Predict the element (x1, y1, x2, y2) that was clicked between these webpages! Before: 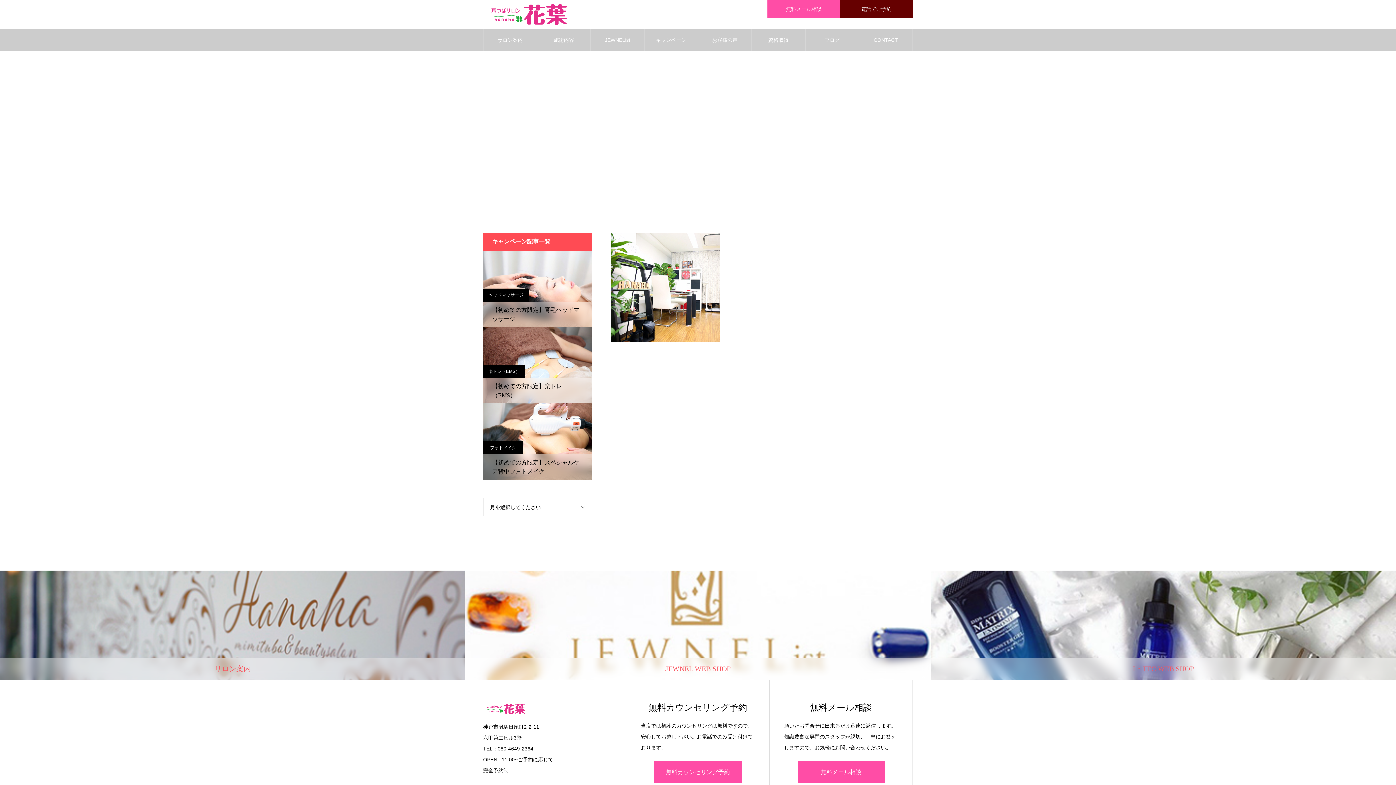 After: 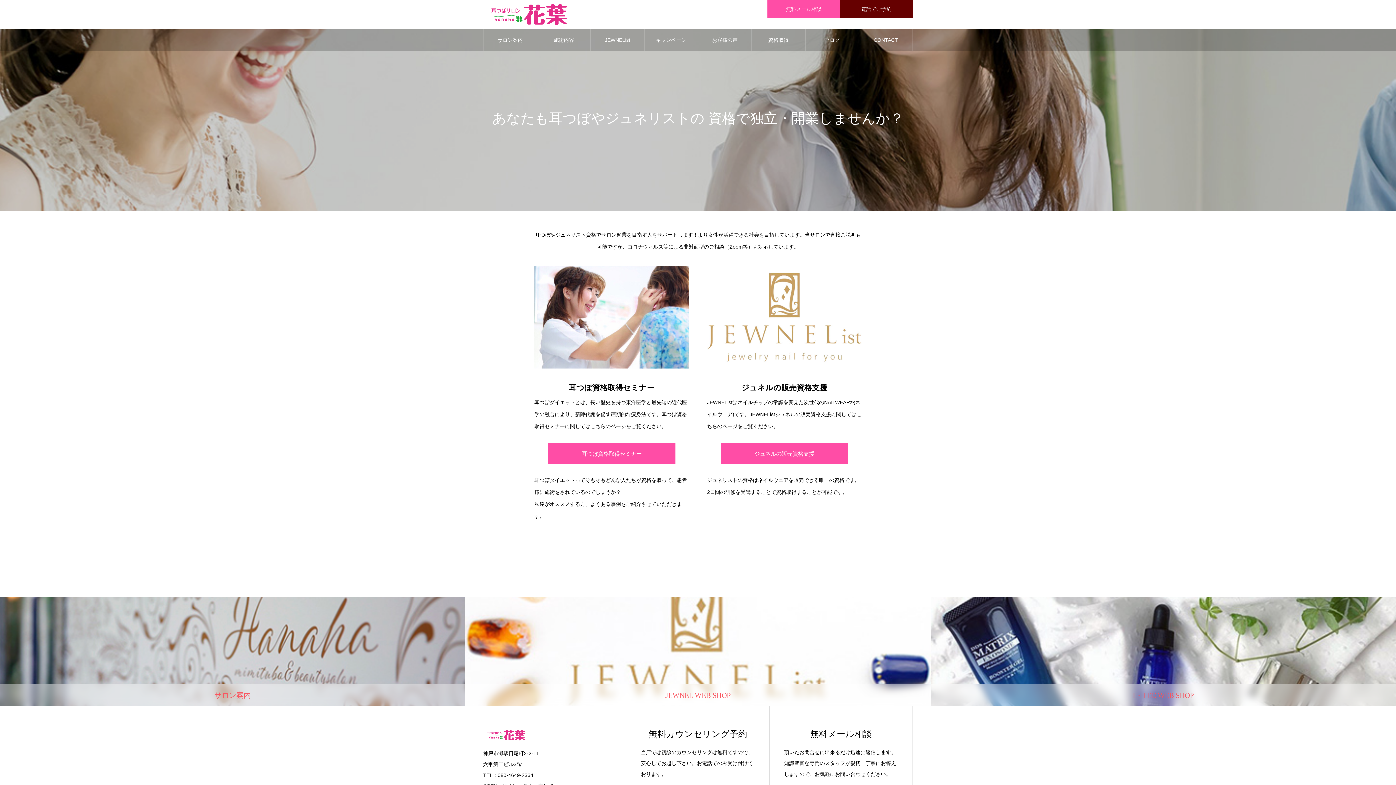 Action: bbox: (752, 29, 805, 50) label: 資格取得